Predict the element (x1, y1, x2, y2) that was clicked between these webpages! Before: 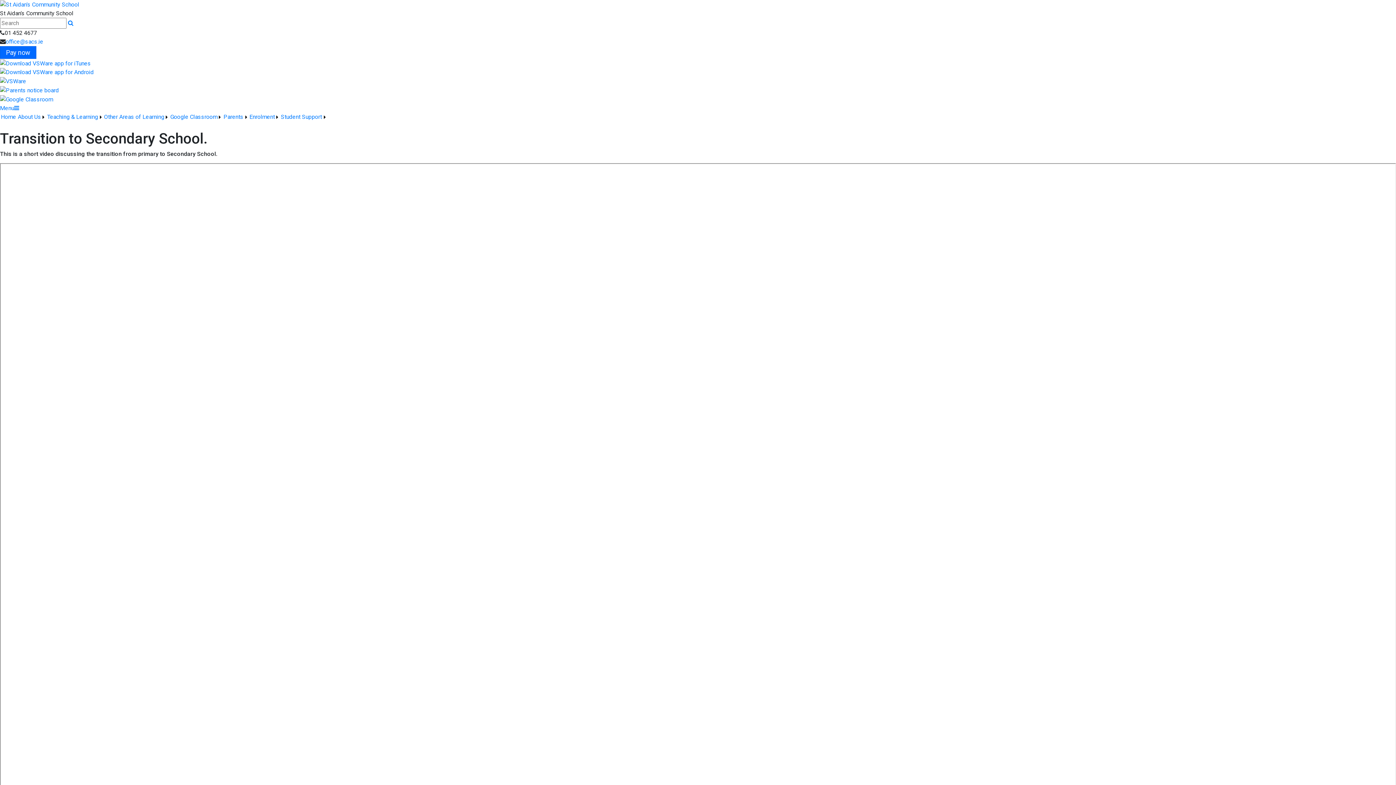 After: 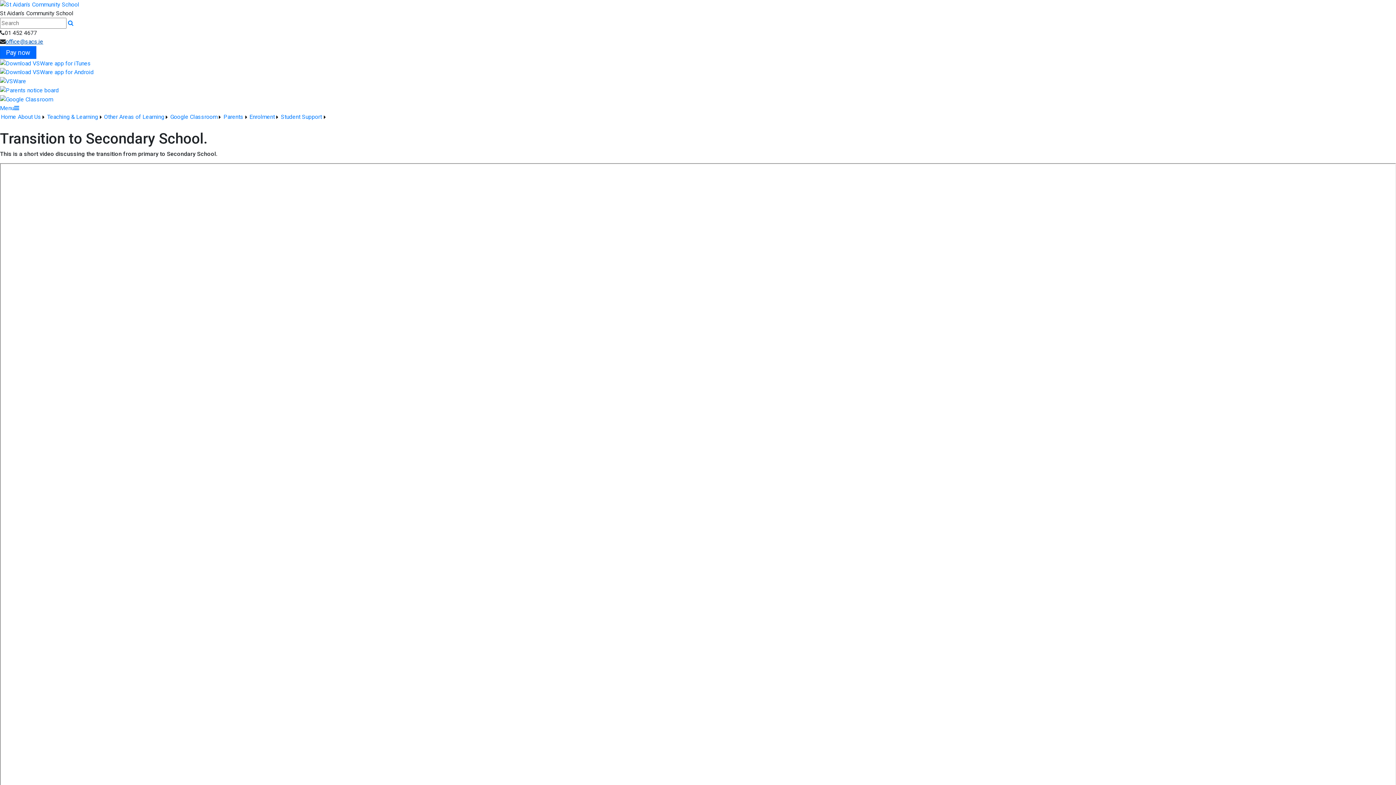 Action: label: office@sacs.ie bbox: (5, 38, 43, 45)